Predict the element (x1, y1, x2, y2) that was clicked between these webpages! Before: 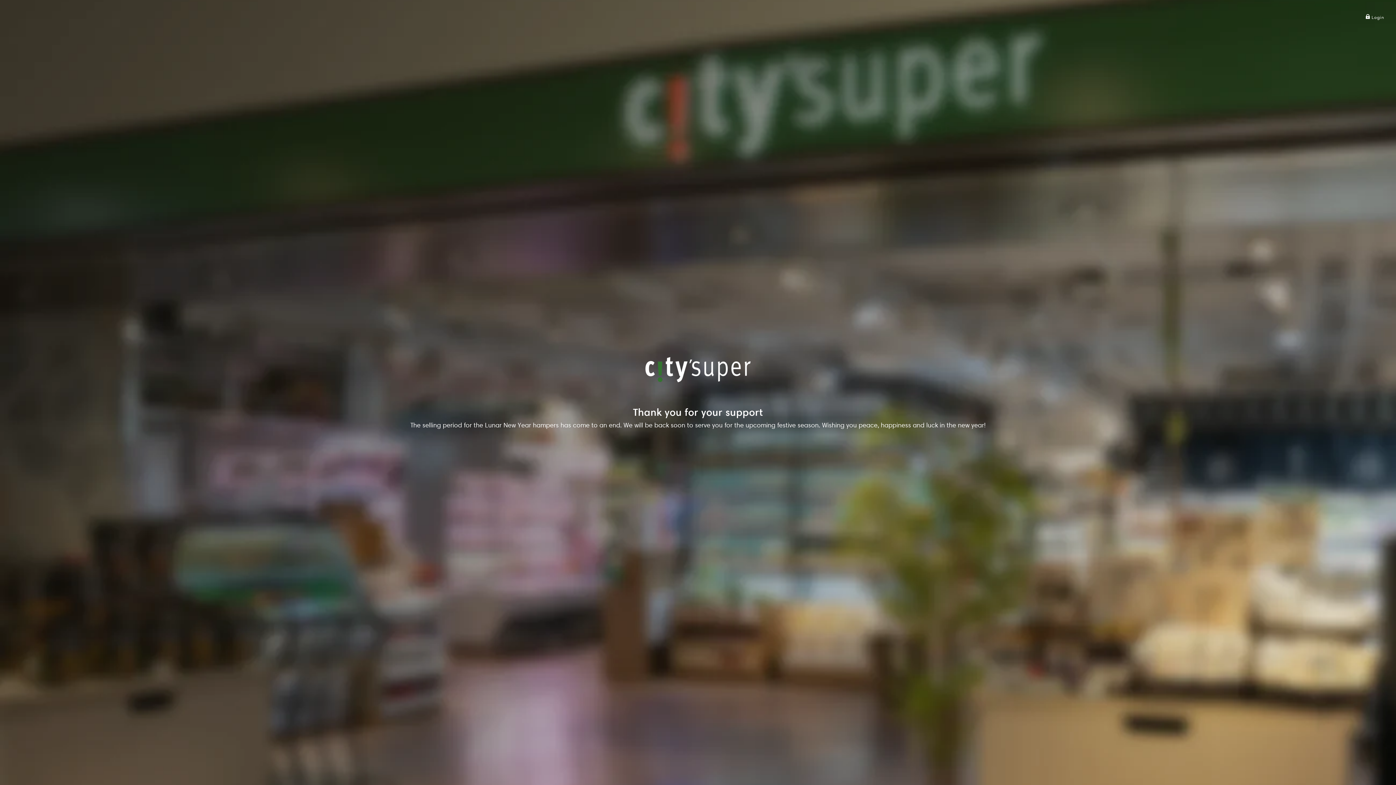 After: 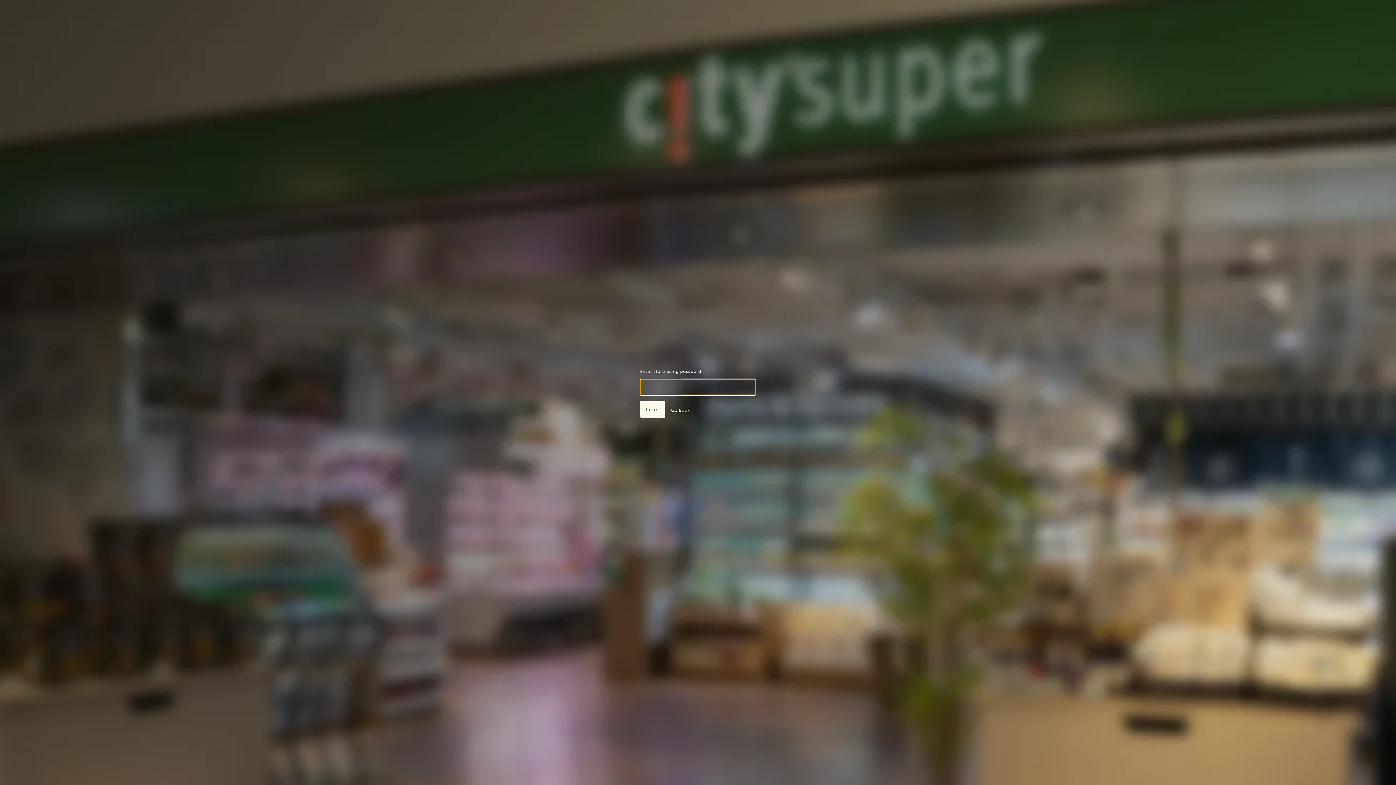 Action: label:  Login bbox: (1365, 14, 1384, 20)